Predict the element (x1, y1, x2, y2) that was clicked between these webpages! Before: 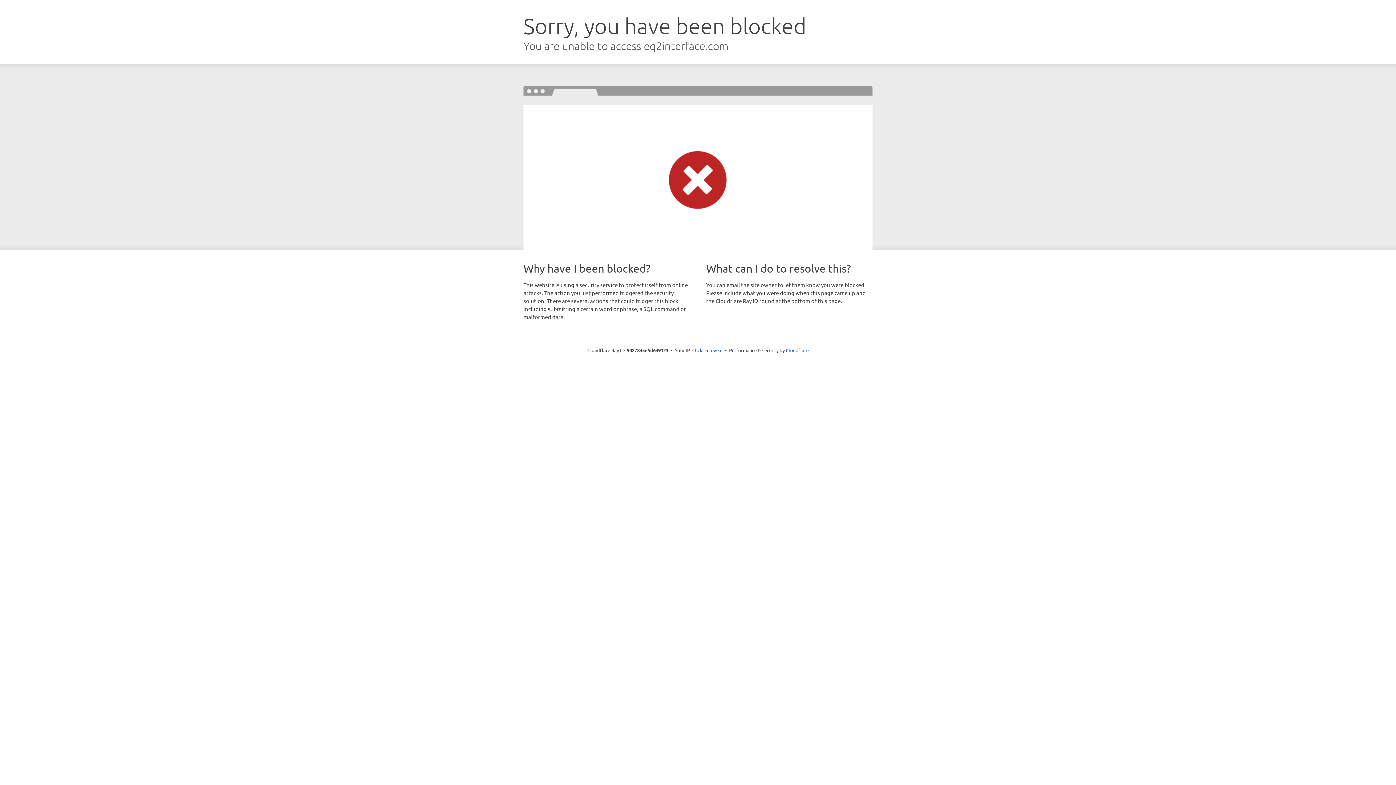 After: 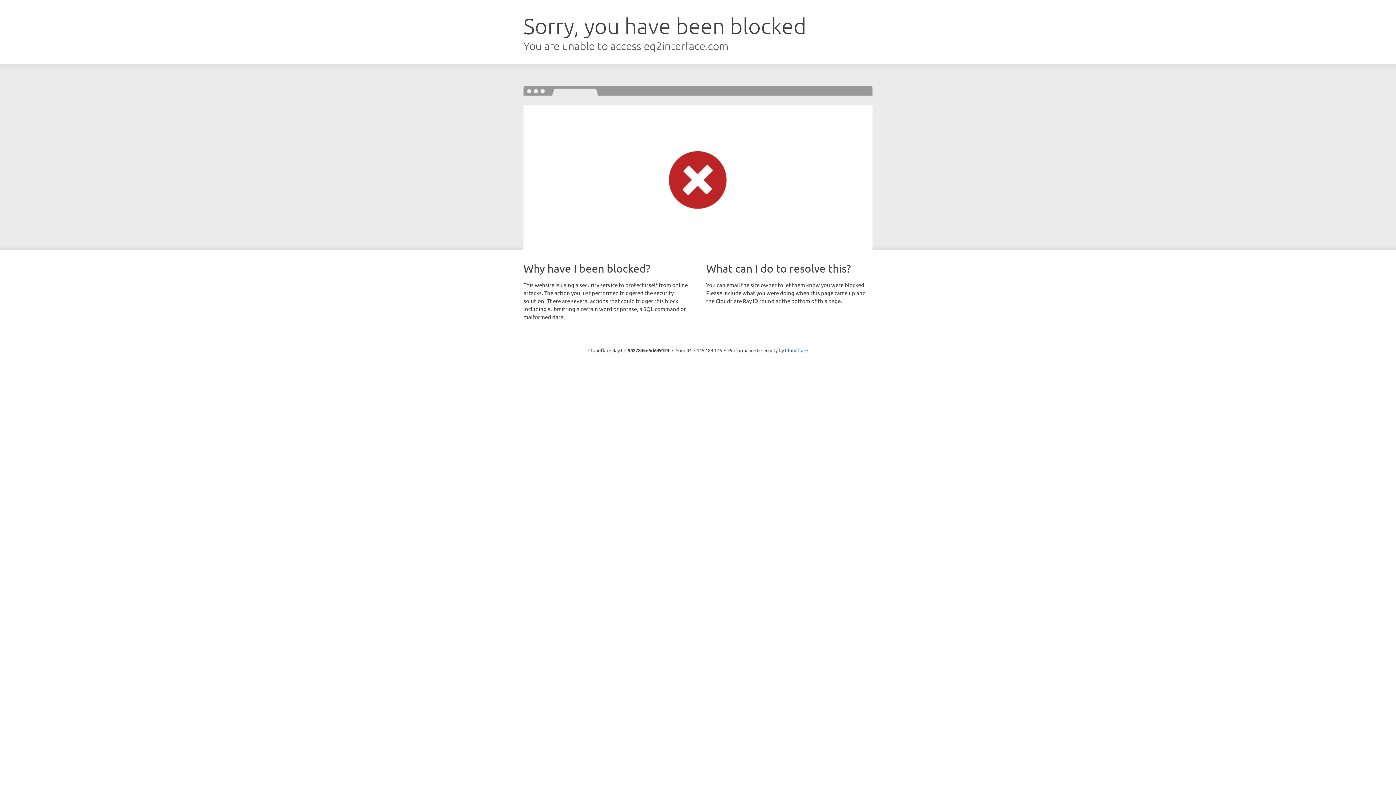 Action: label: Click to reveal bbox: (692, 346, 722, 353)